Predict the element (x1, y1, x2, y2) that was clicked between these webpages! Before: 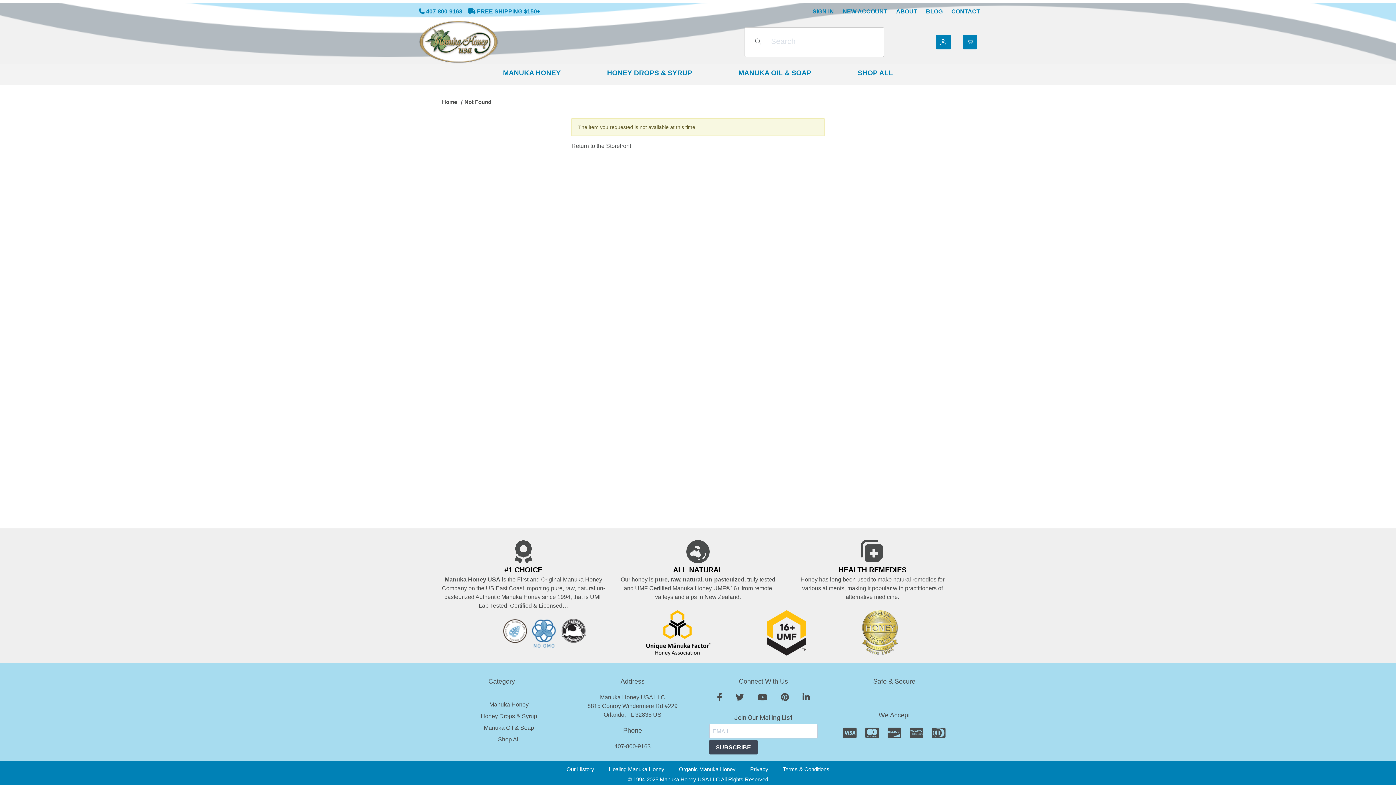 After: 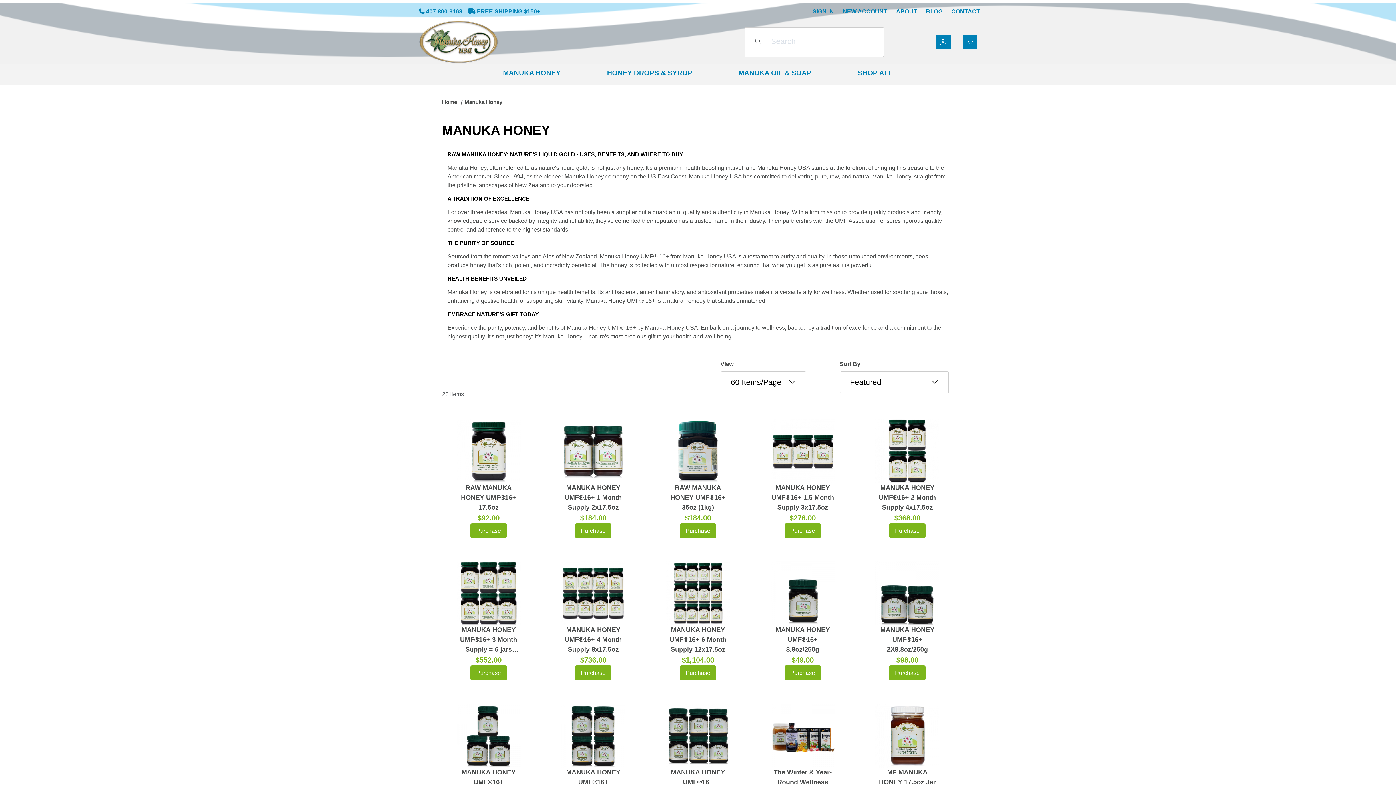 Action: label: MANUKA HONEY bbox: (480, 64, 584, 85)